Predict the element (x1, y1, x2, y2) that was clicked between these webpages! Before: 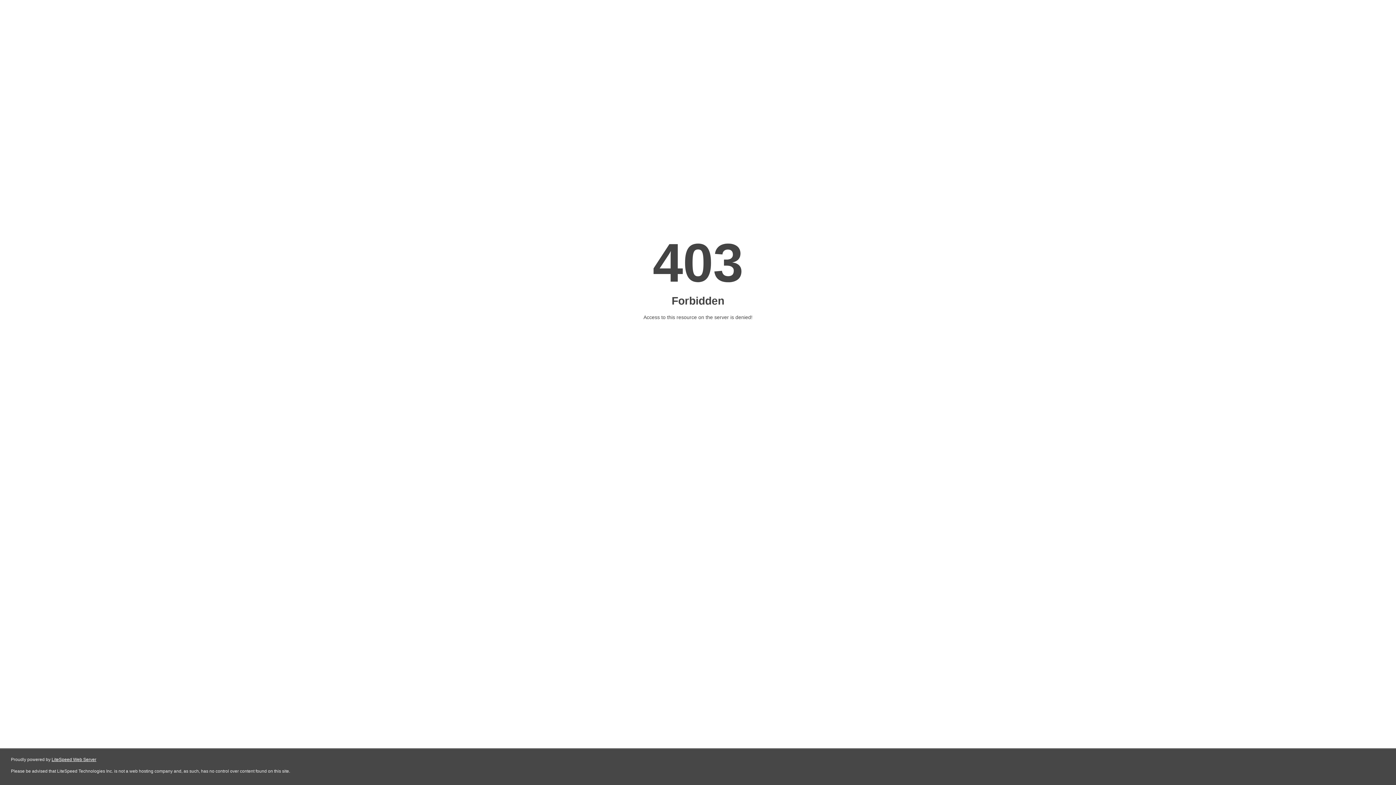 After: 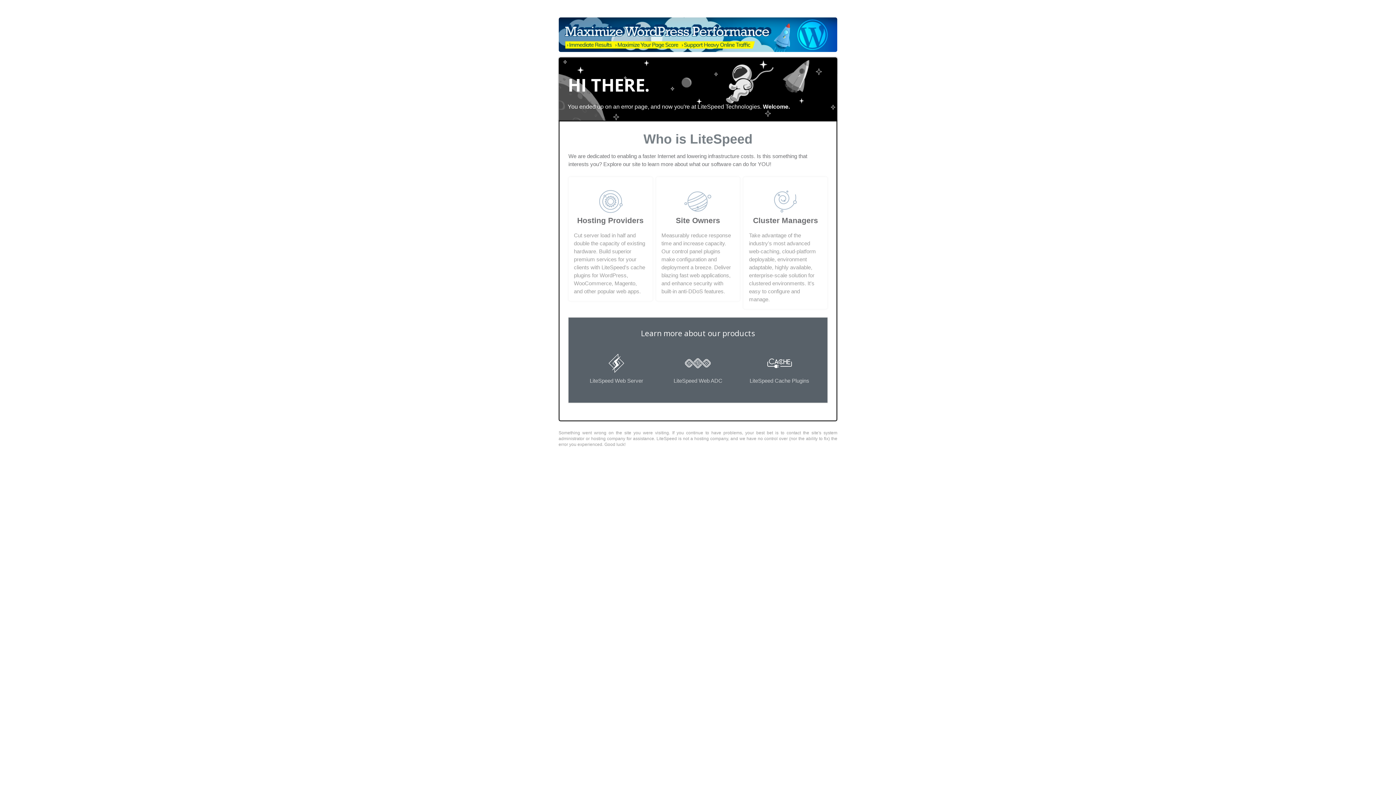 Action: bbox: (51, 757, 96, 762) label: LiteSpeed Web Server